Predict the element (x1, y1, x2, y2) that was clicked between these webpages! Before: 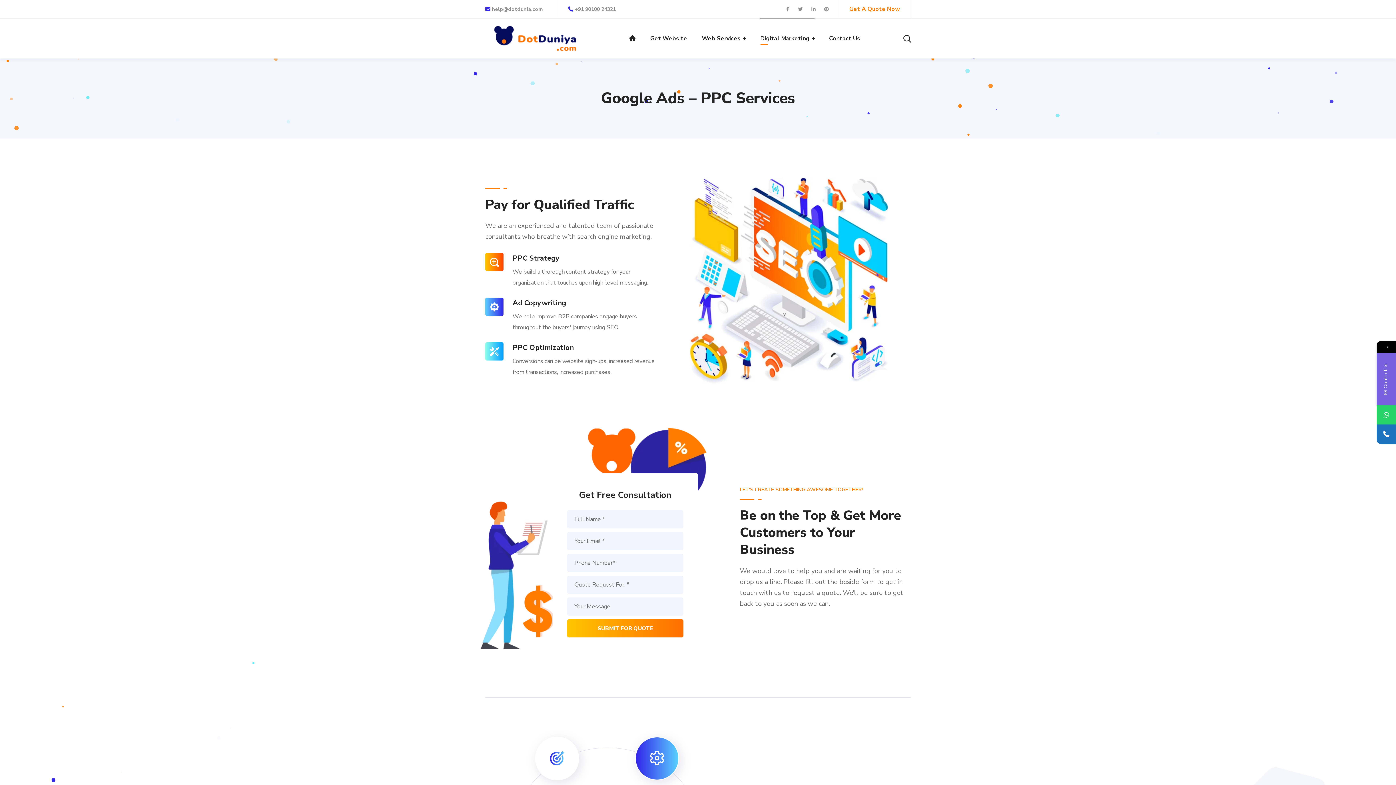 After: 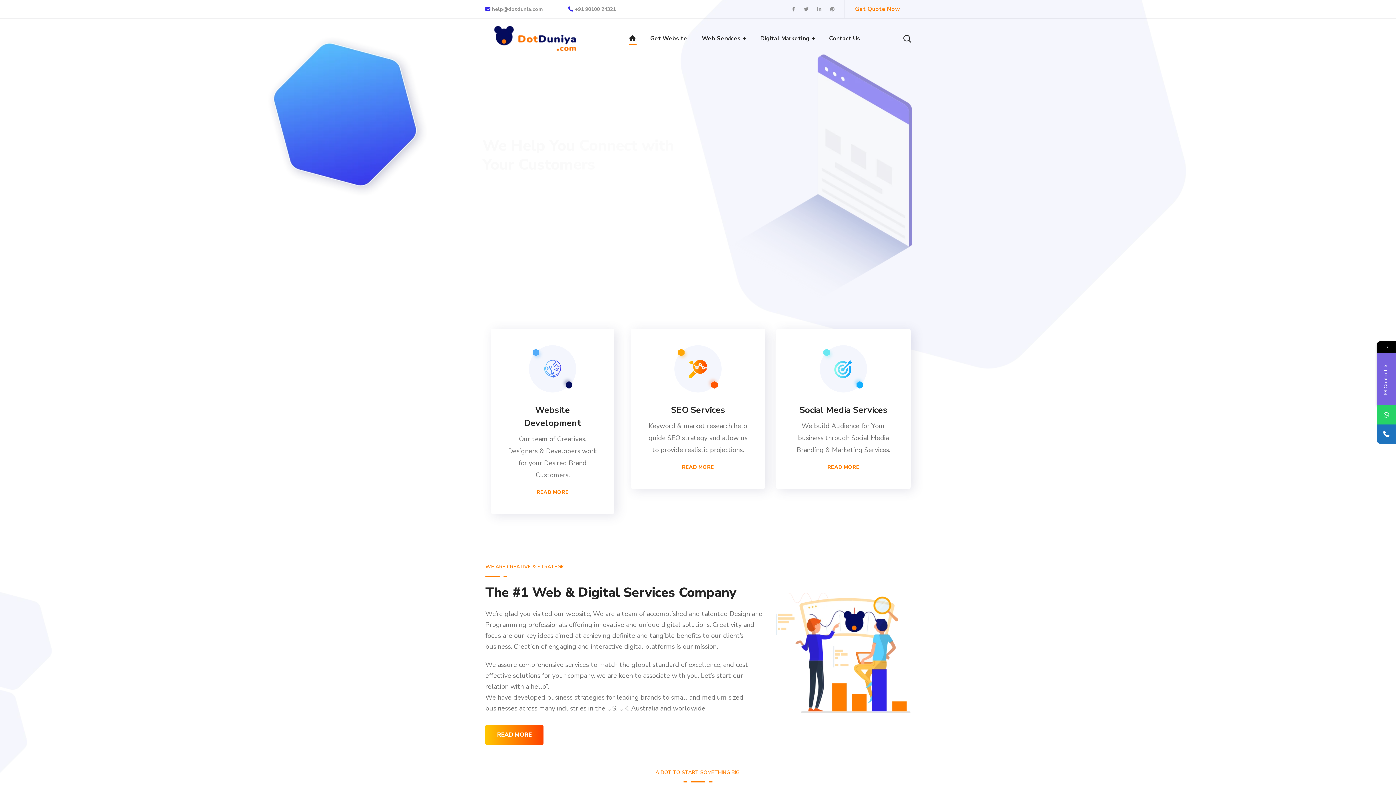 Action: bbox: (485, 34, 586, 42)